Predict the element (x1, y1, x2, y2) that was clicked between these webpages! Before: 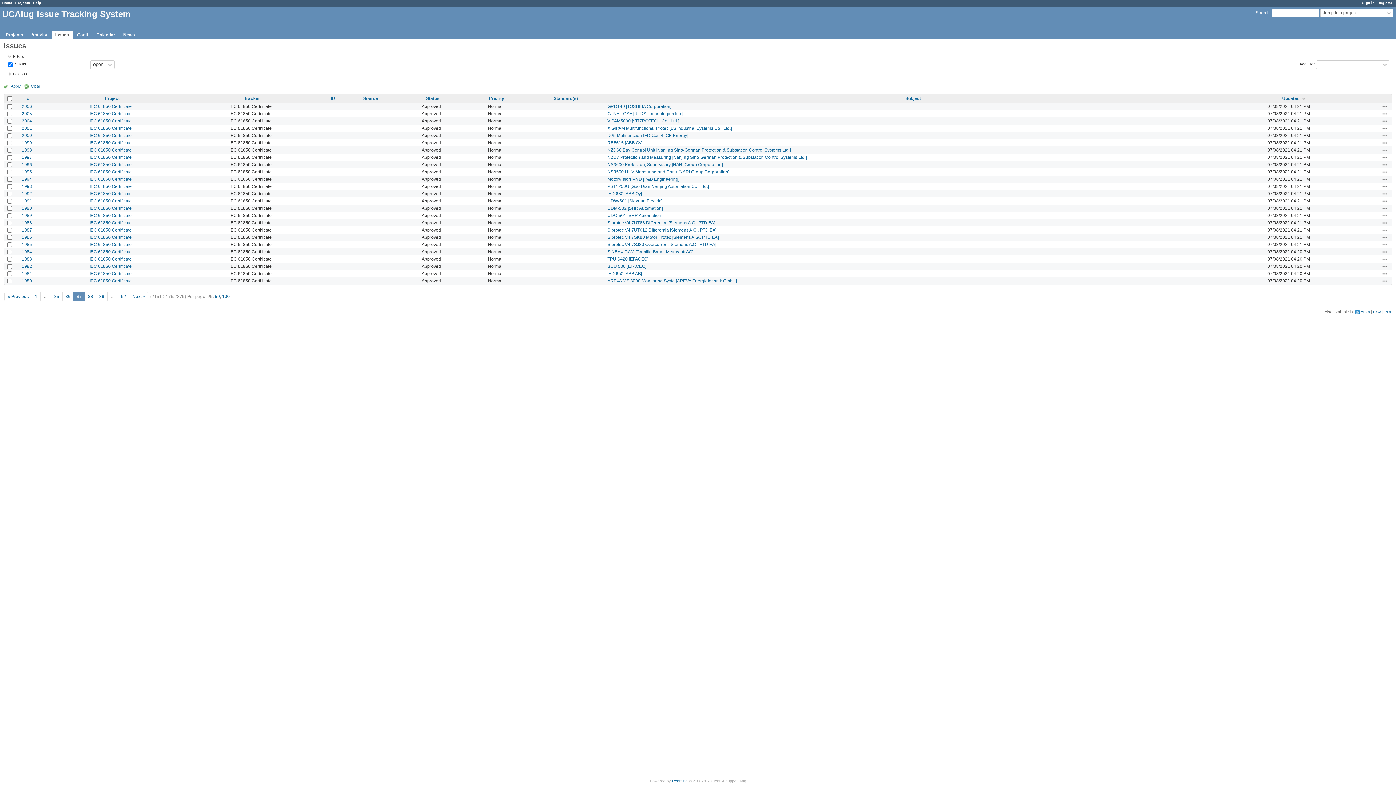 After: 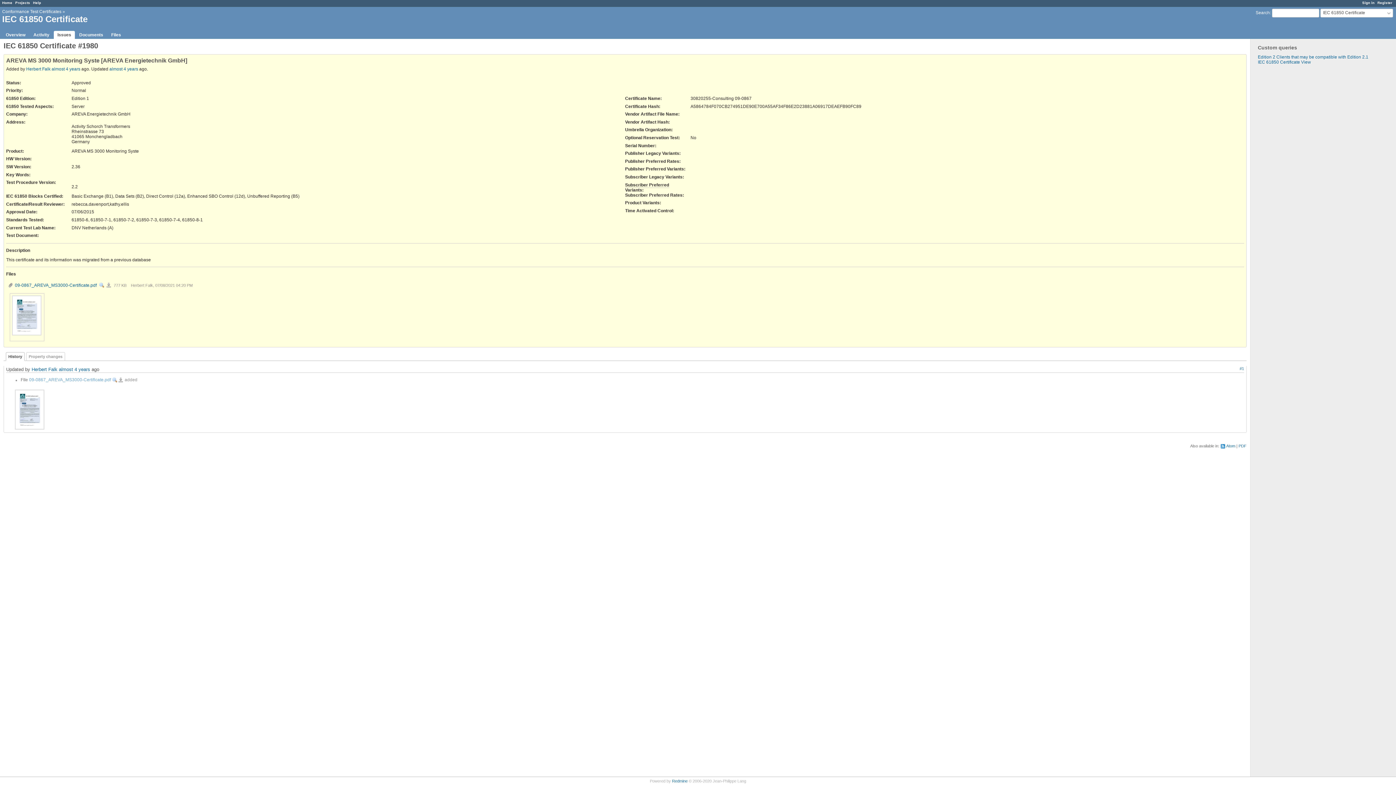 Action: label: 1980 bbox: (21, 278, 32, 283)